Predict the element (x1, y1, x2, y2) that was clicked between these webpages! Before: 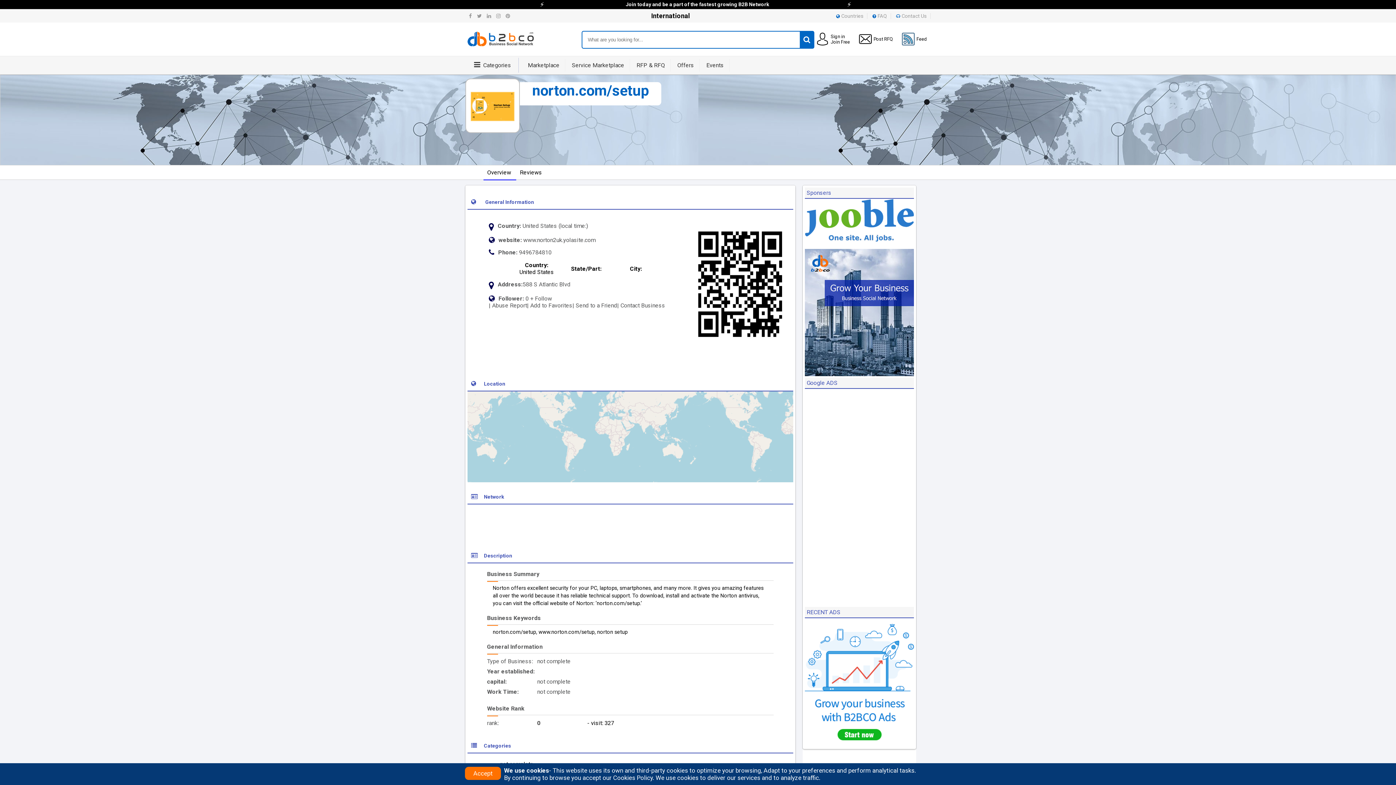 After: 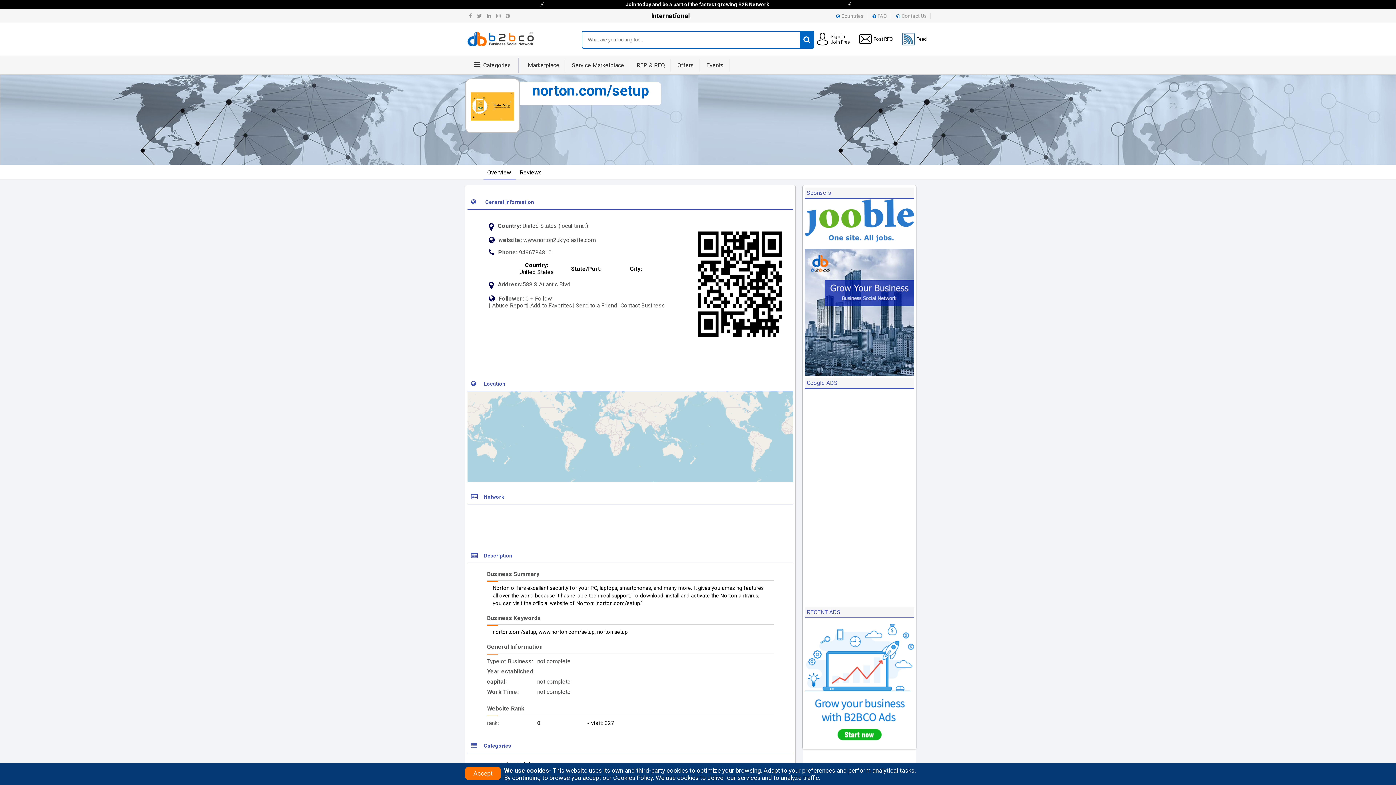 Action: label: www.norton2uk.yolasite.com bbox: (523, 236, 595, 243)